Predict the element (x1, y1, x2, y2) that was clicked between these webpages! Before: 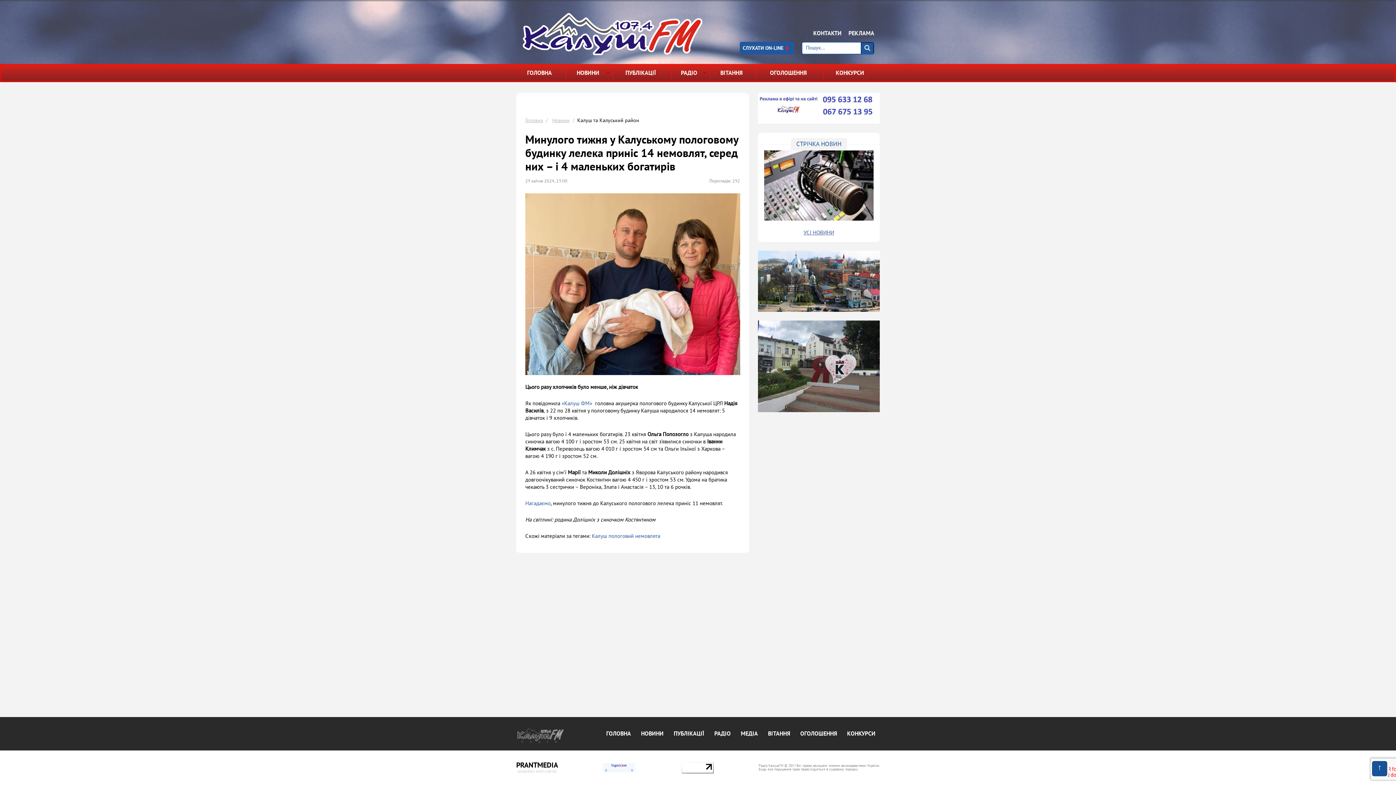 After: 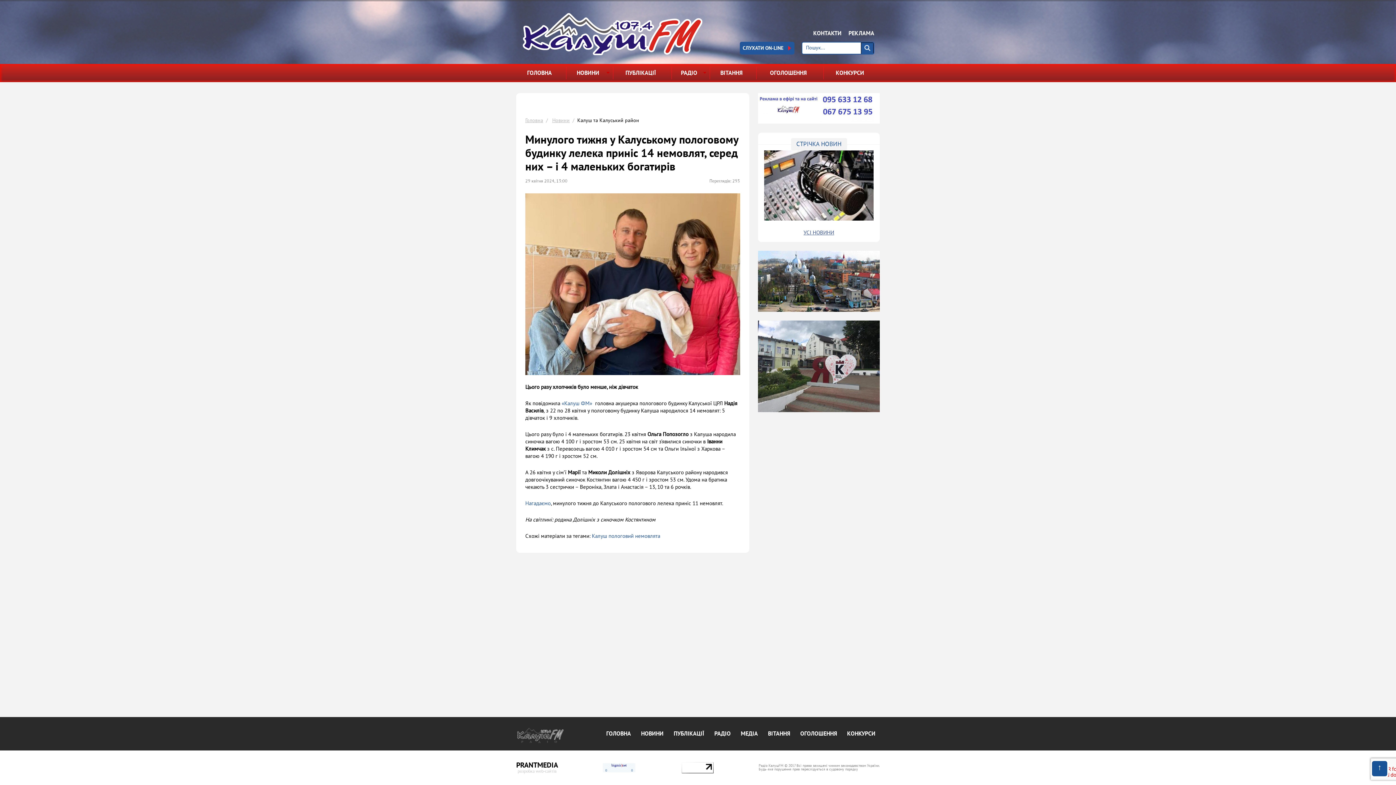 Action: bbox: (758, 320, 880, 412)